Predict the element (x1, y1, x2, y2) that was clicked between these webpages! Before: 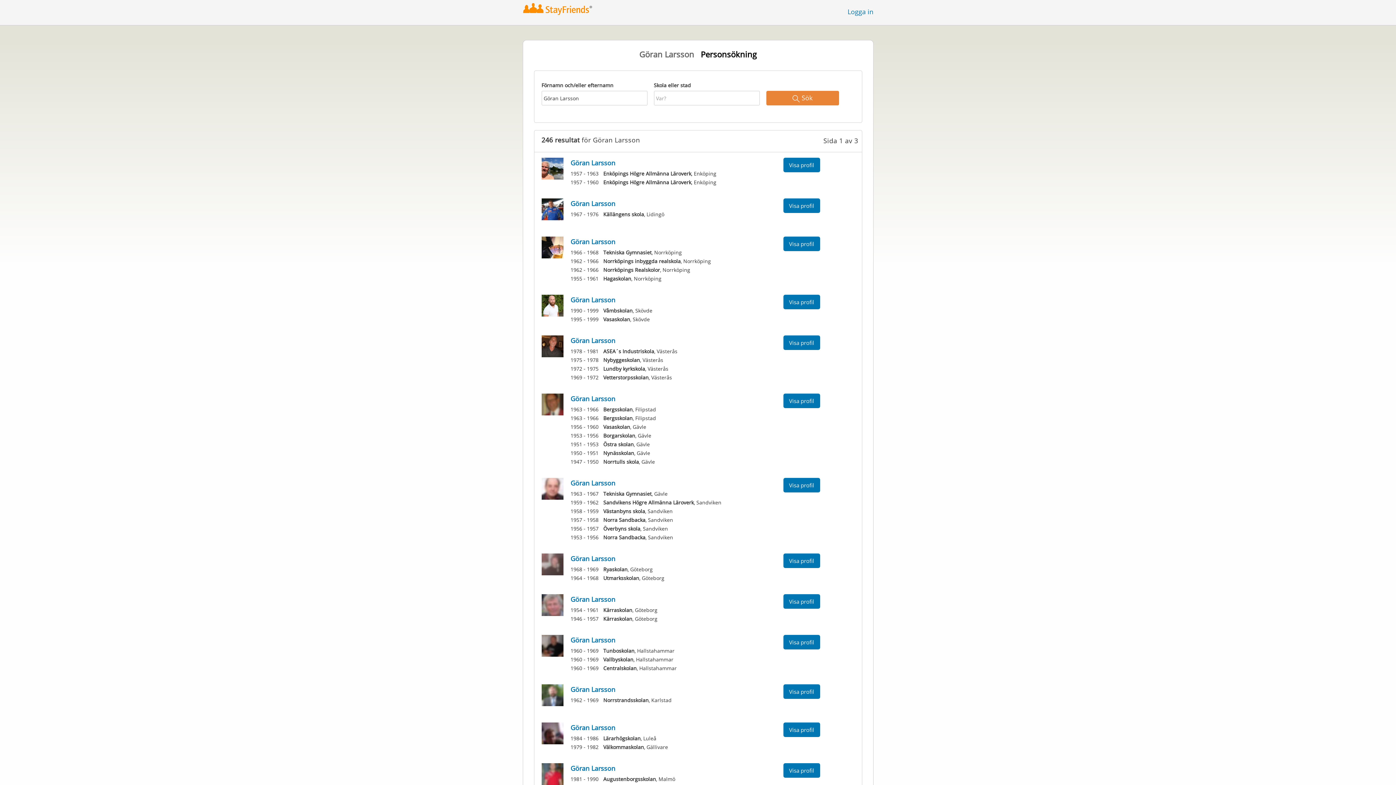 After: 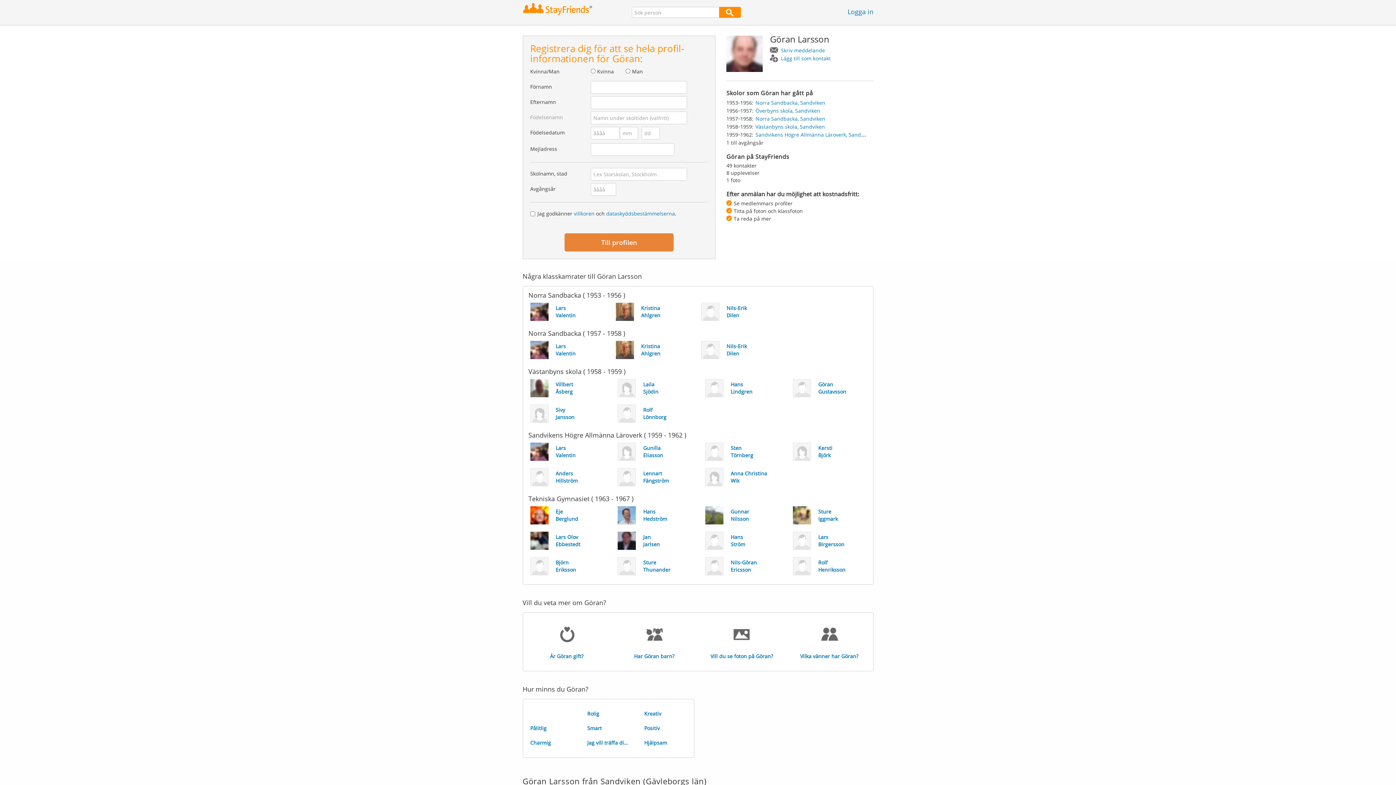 Action: label: Göran Larsson
1963 - 1967
Tekniska Gymnasiet, Gävle
1959 - 1962
Sandvikens Högre Allmänna Läroverk, Sandviken
1958 - 1959
Västanbyns skola, Sandviken
1957 - 1958
Norra Sandbacka, Sandviken
1956 - 1957
Överbyns skola, Sandviken
1953 - 1956
Norra Sandbacka, Sandviken
Visa profil bbox: (534, 472, 862, 548)